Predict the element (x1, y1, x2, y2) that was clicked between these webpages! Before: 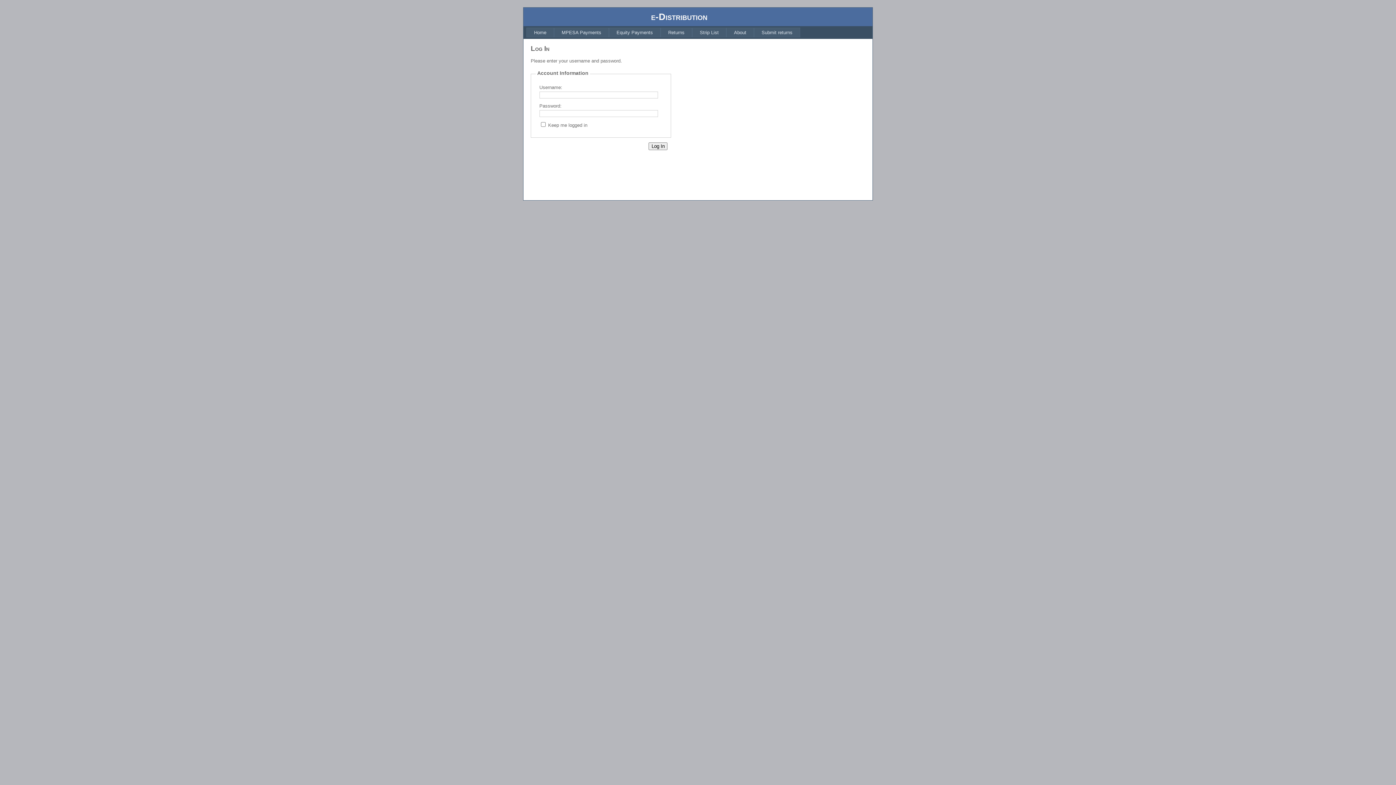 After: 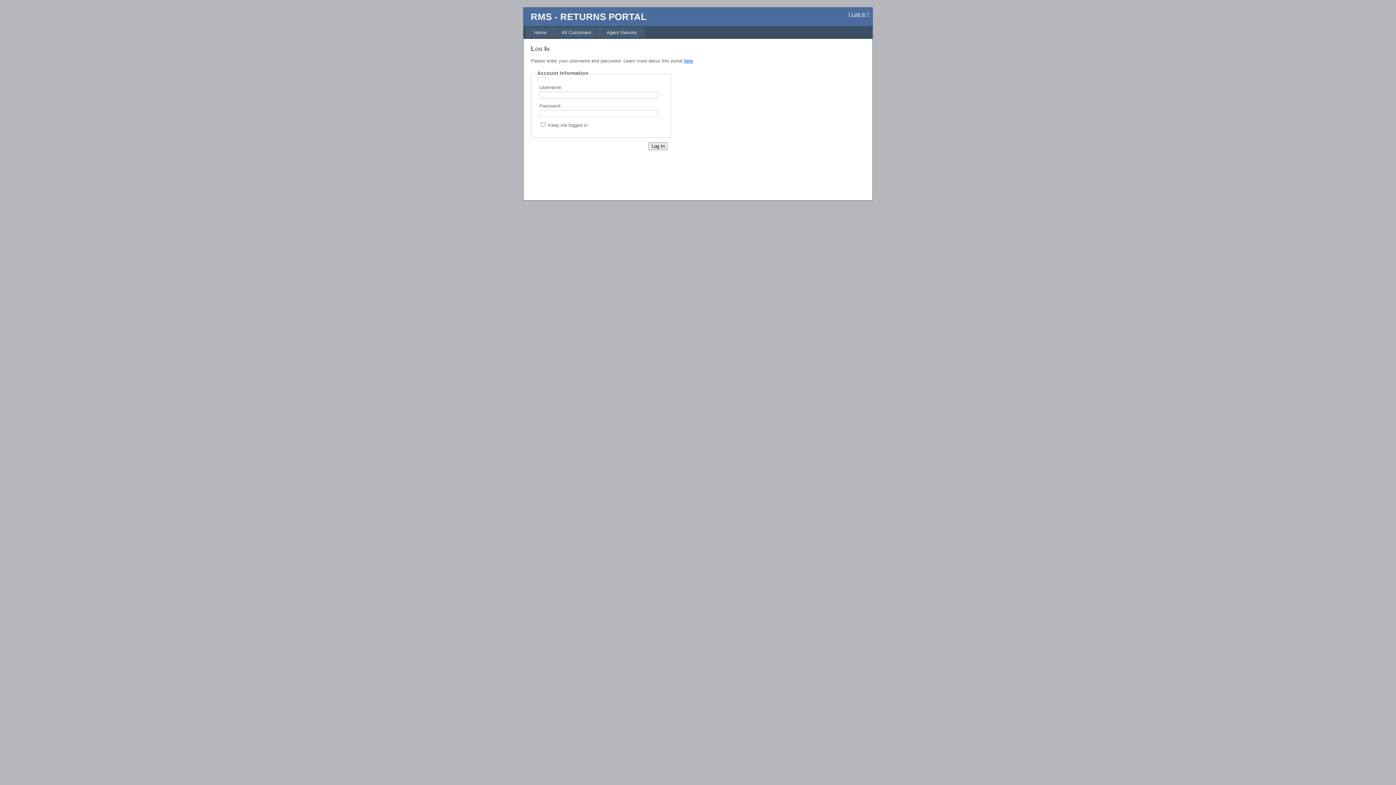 Action: label: Submit returns bbox: (754, 27, 800, 37)